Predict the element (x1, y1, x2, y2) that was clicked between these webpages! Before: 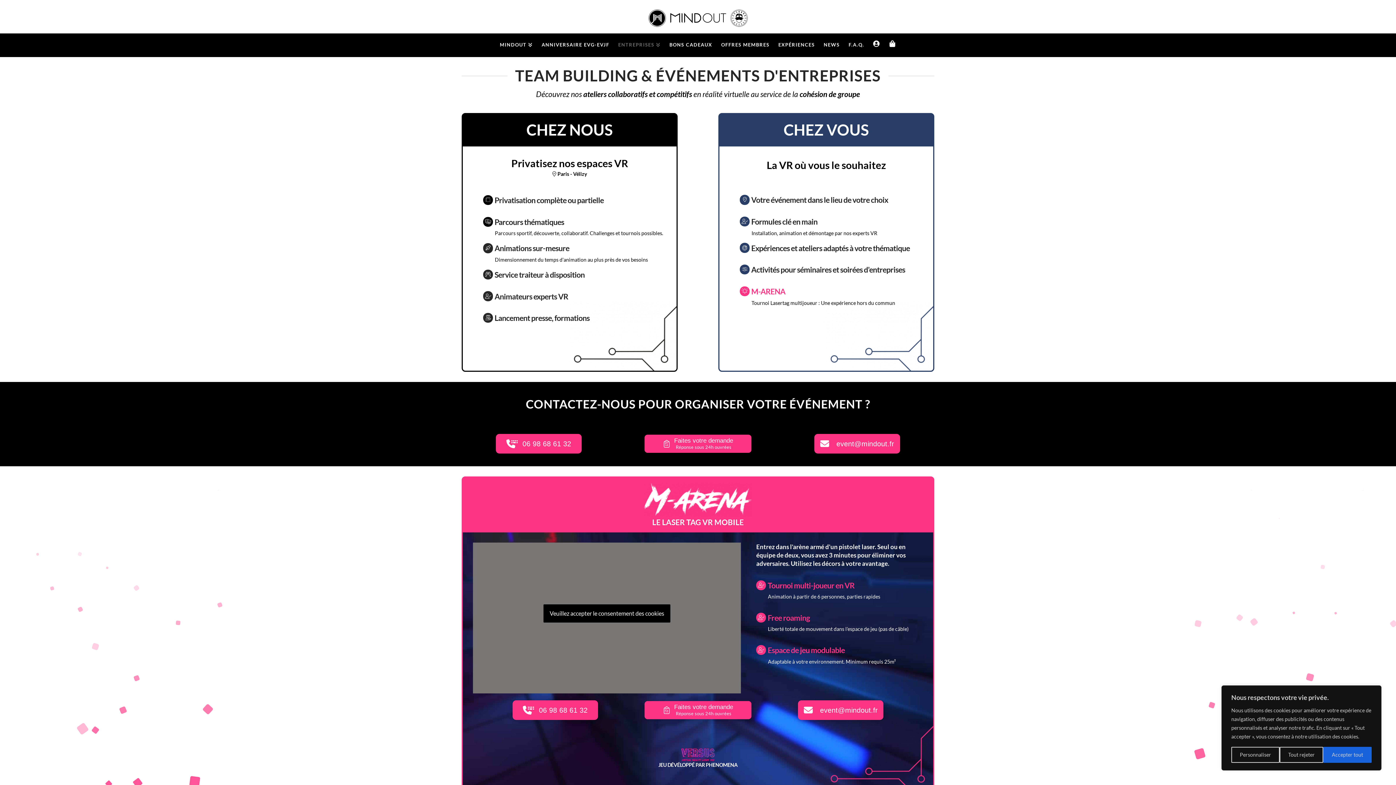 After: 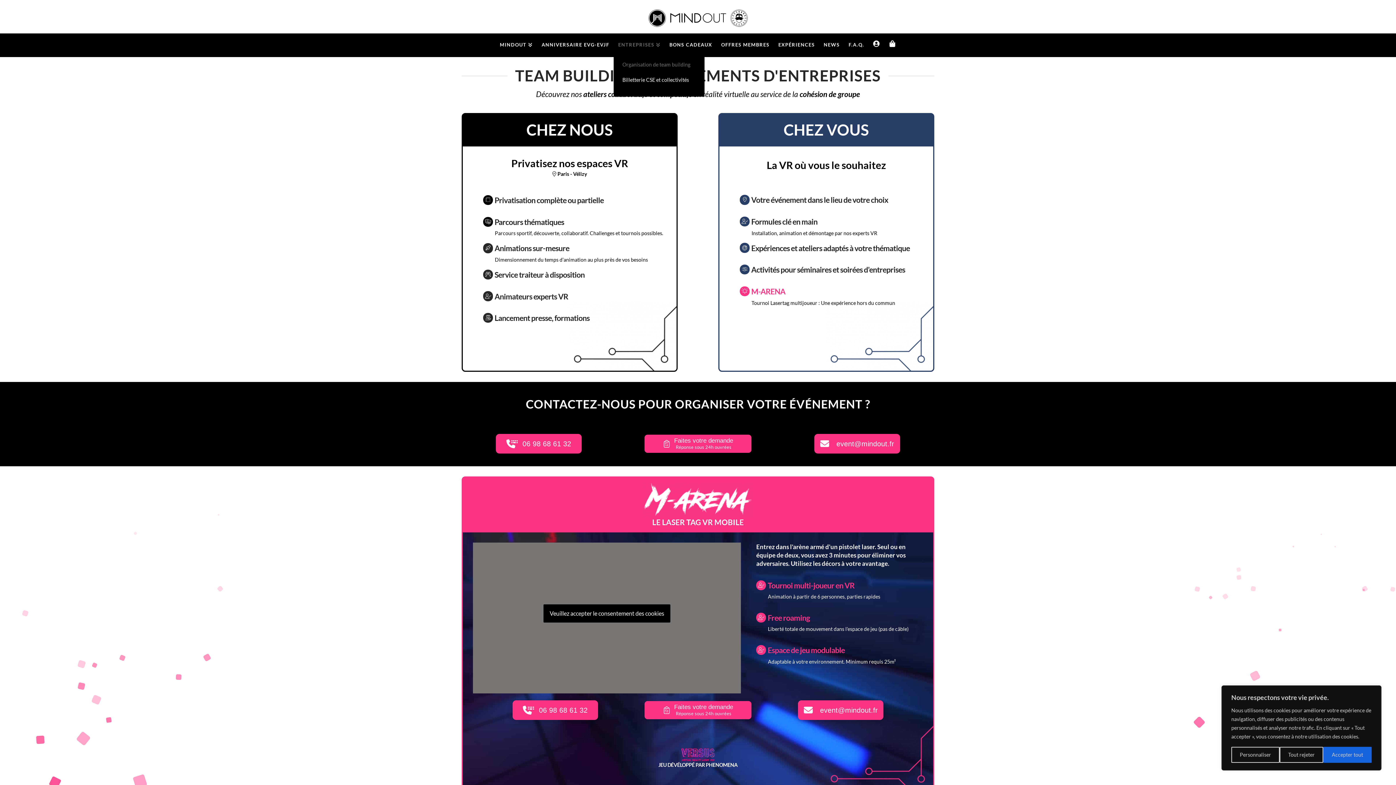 Action: bbox: (613, 33, 664, 57) label: ENTREPRISES